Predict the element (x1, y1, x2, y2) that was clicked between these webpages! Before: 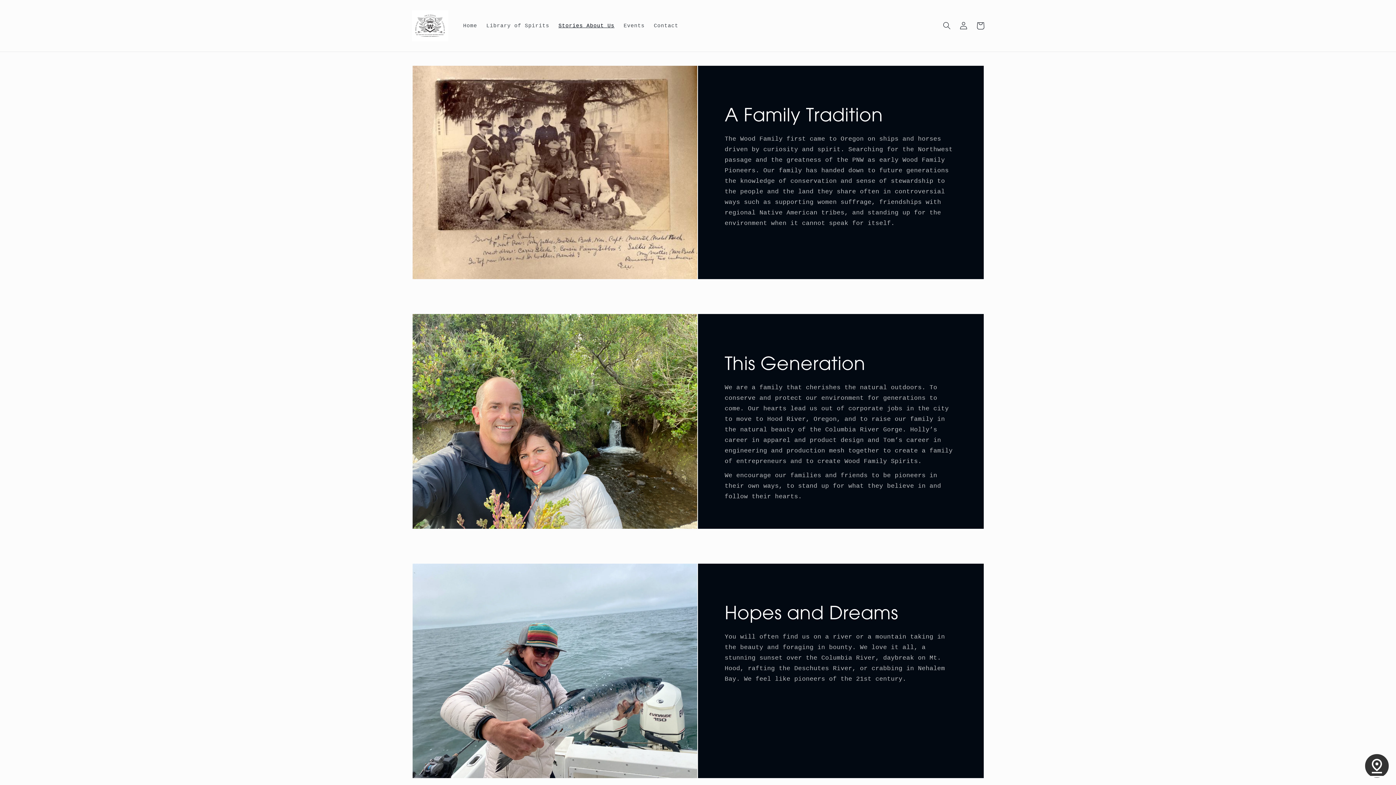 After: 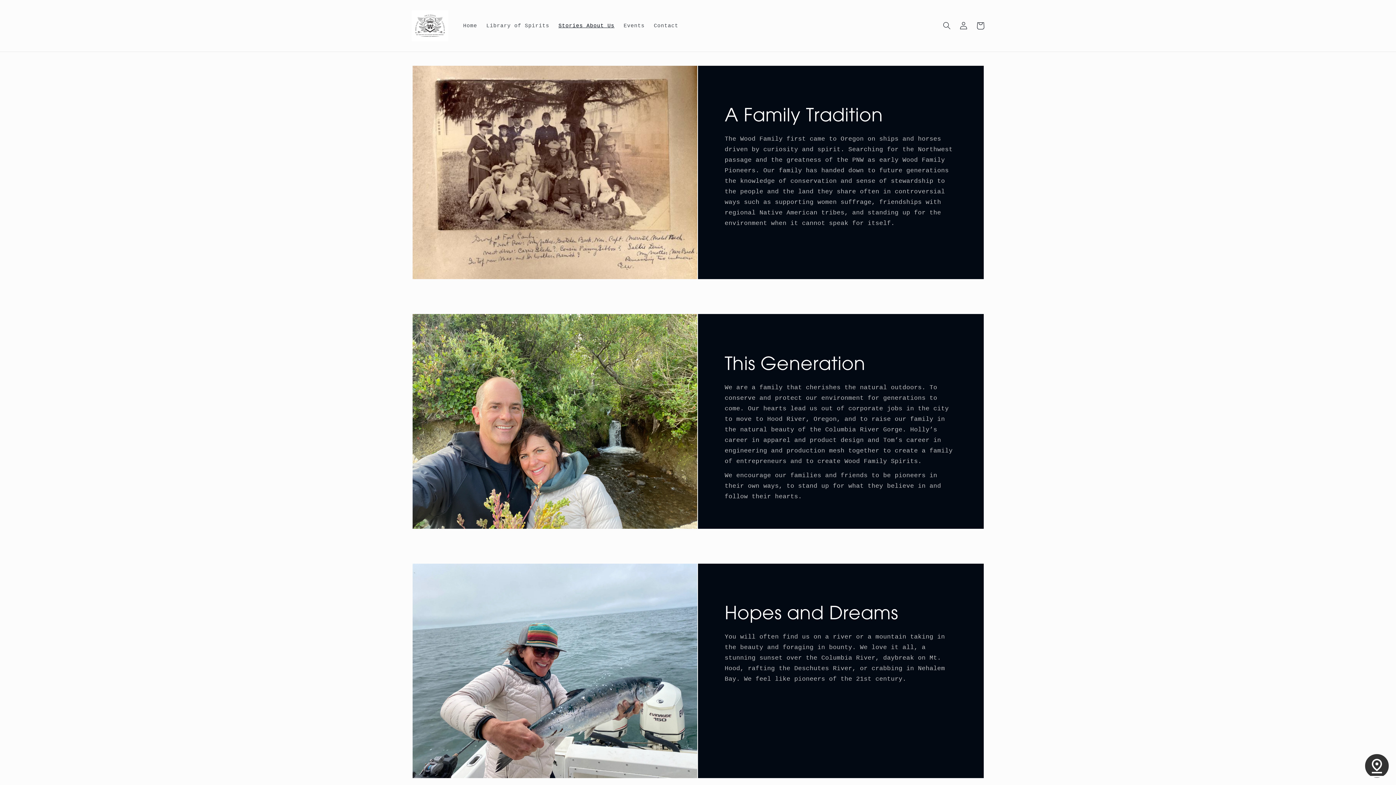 Action: label: Stories About Us bbox: (554, 17, 619, 33)